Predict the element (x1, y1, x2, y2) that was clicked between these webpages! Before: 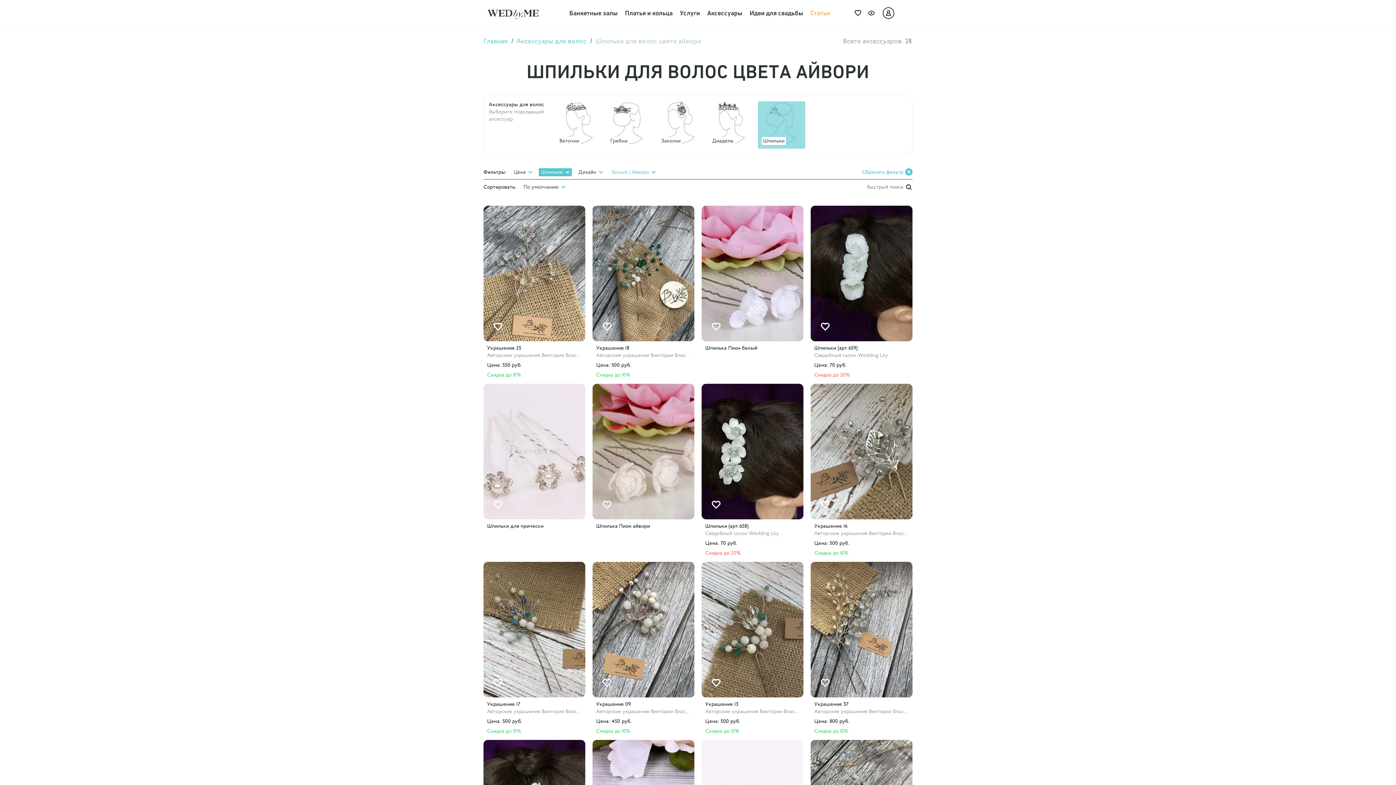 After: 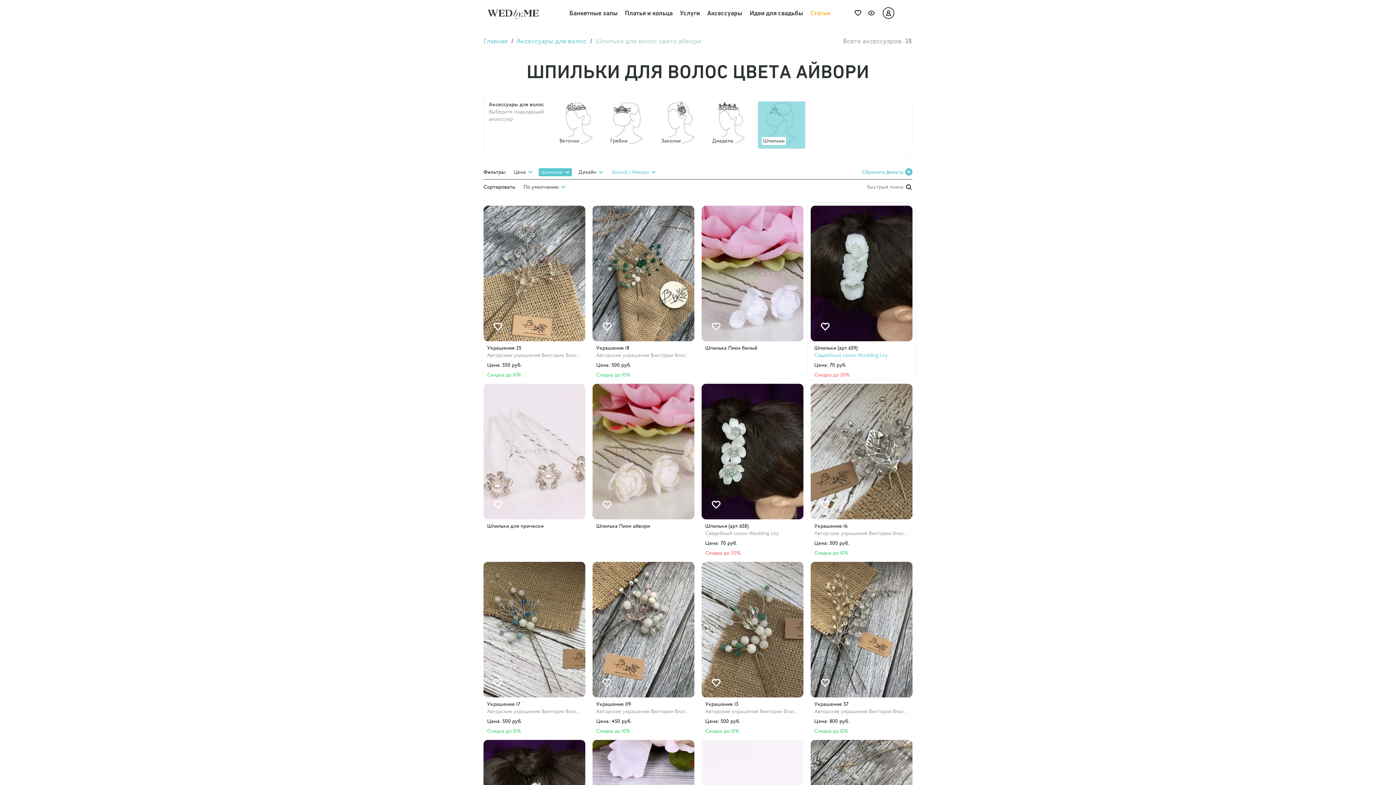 Action: bbox: (814, 352, 888, 359) label: Свадебный салон Wedding Lily